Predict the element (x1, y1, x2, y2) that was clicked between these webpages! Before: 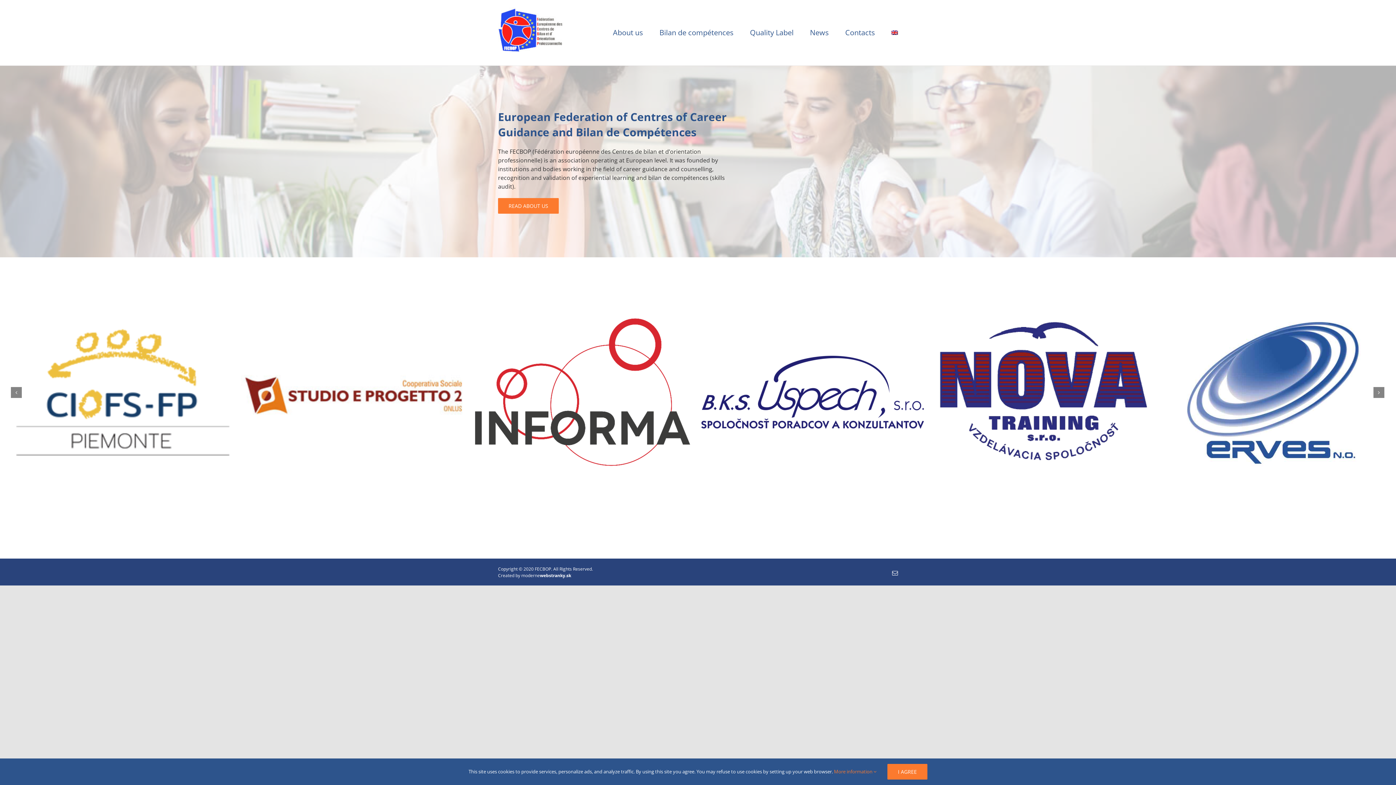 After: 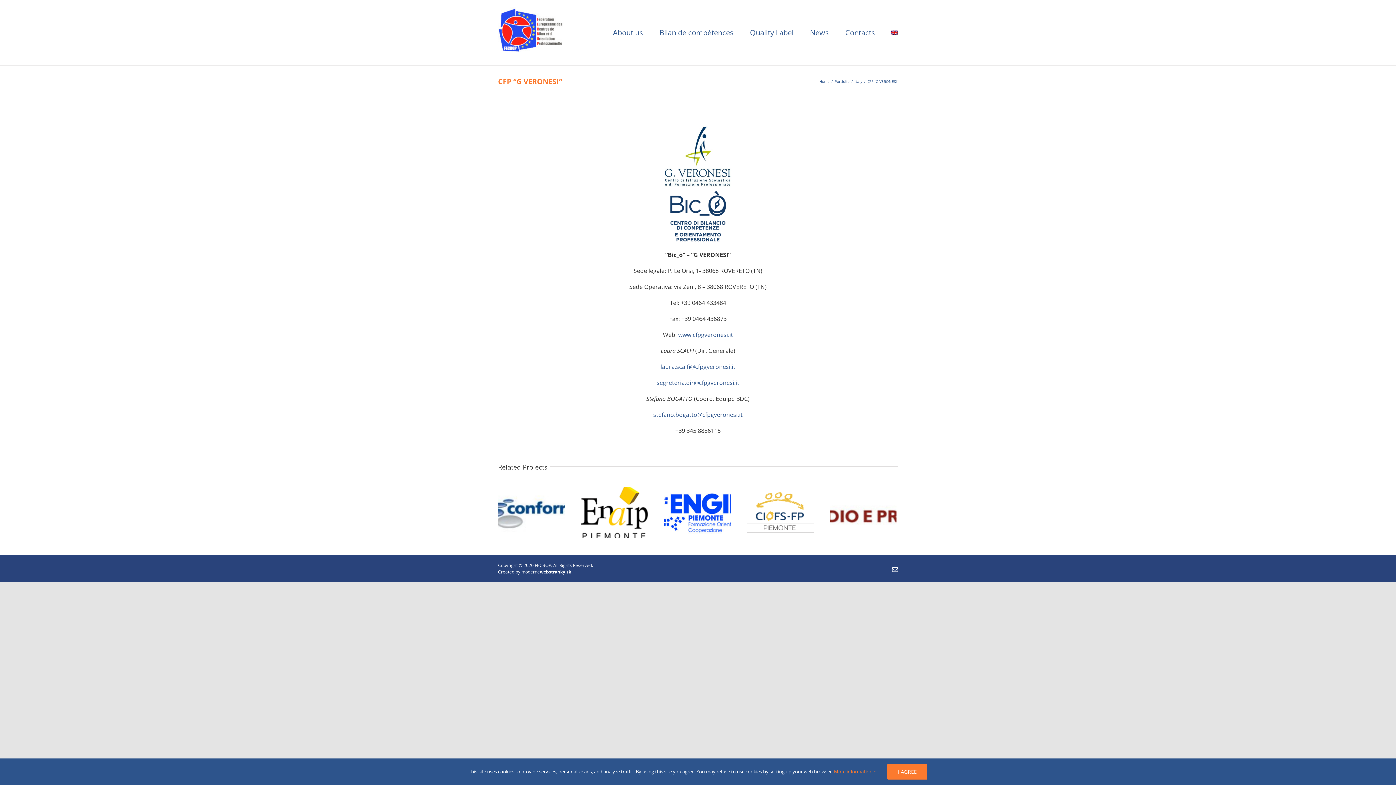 Action: bbox: (471, 387, 694, 395)